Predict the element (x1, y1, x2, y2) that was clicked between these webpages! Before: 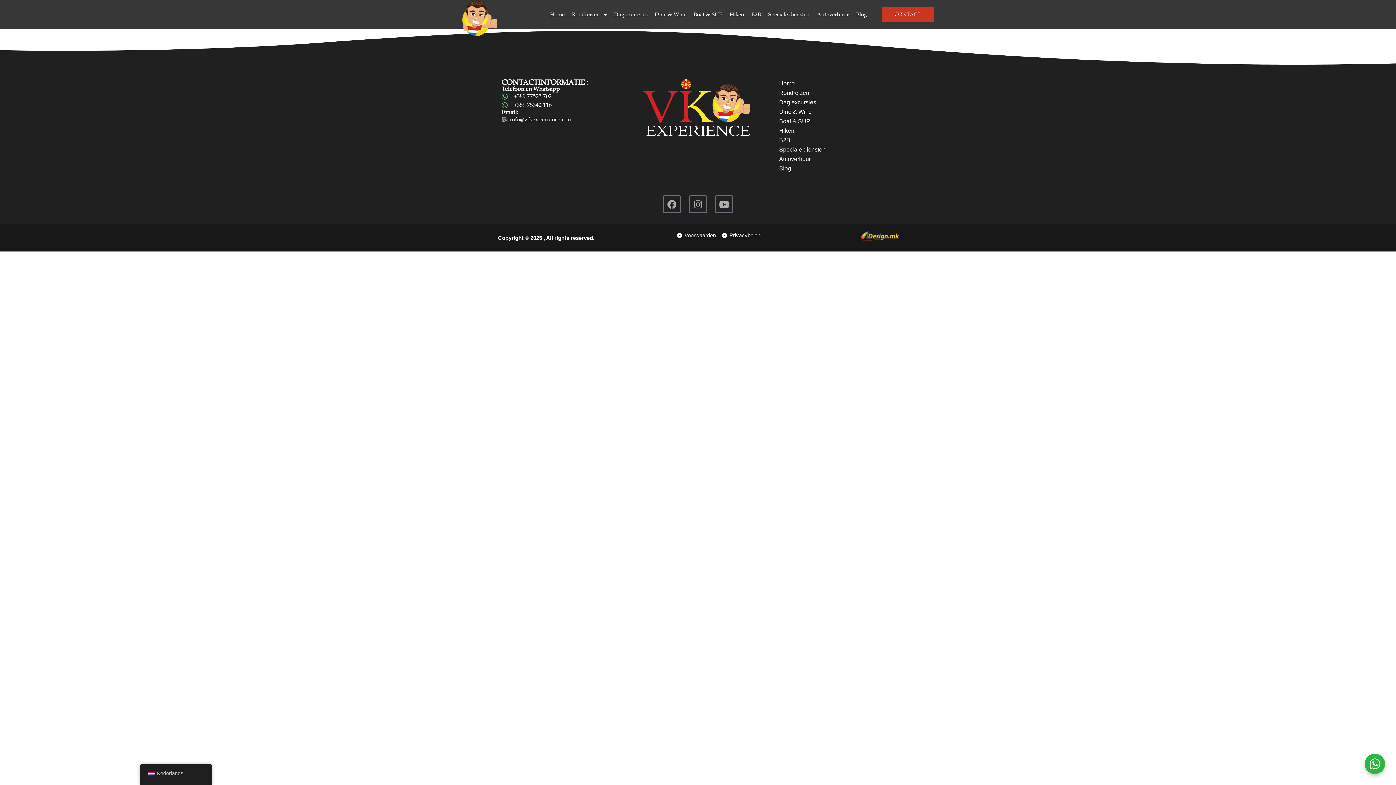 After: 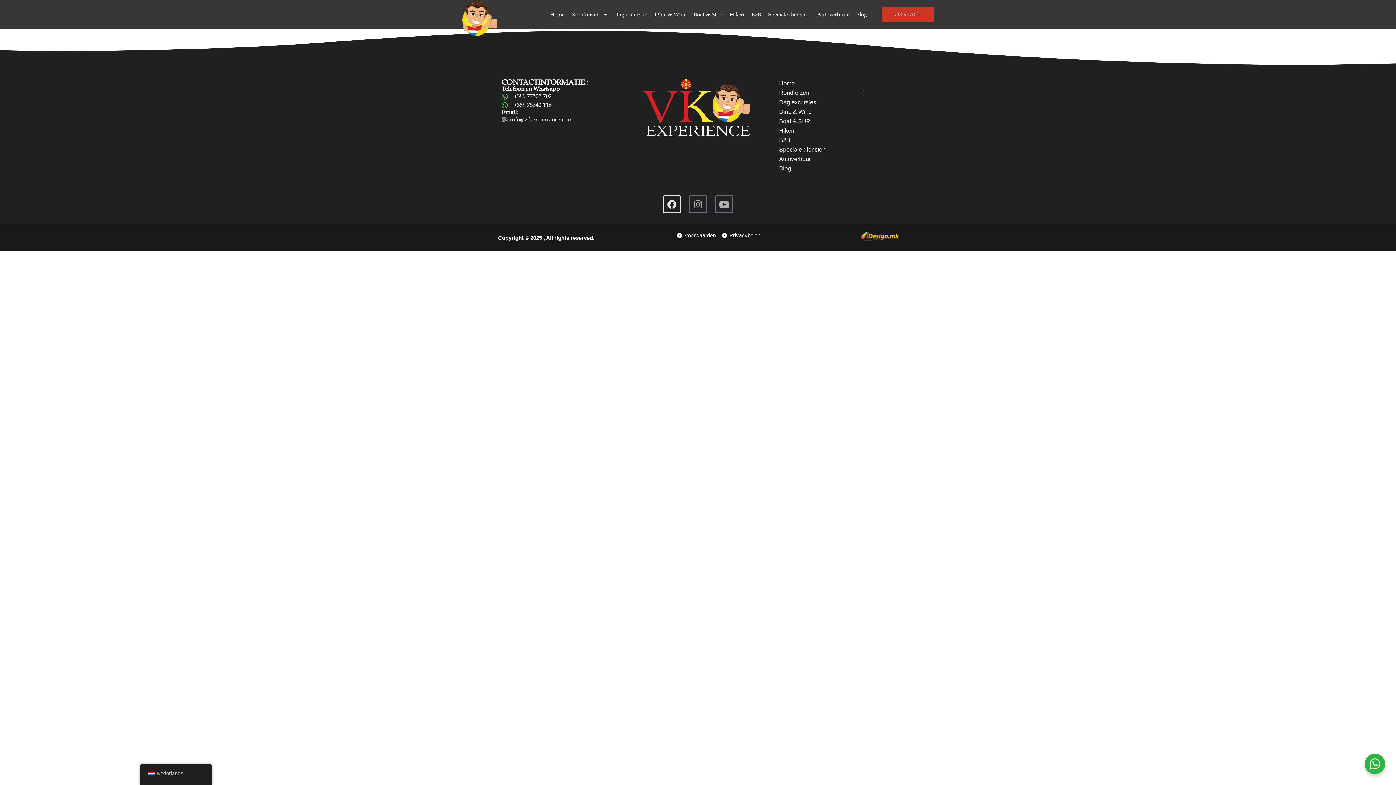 Action: bbox: (662, 195, 681, 213) label: Facebook